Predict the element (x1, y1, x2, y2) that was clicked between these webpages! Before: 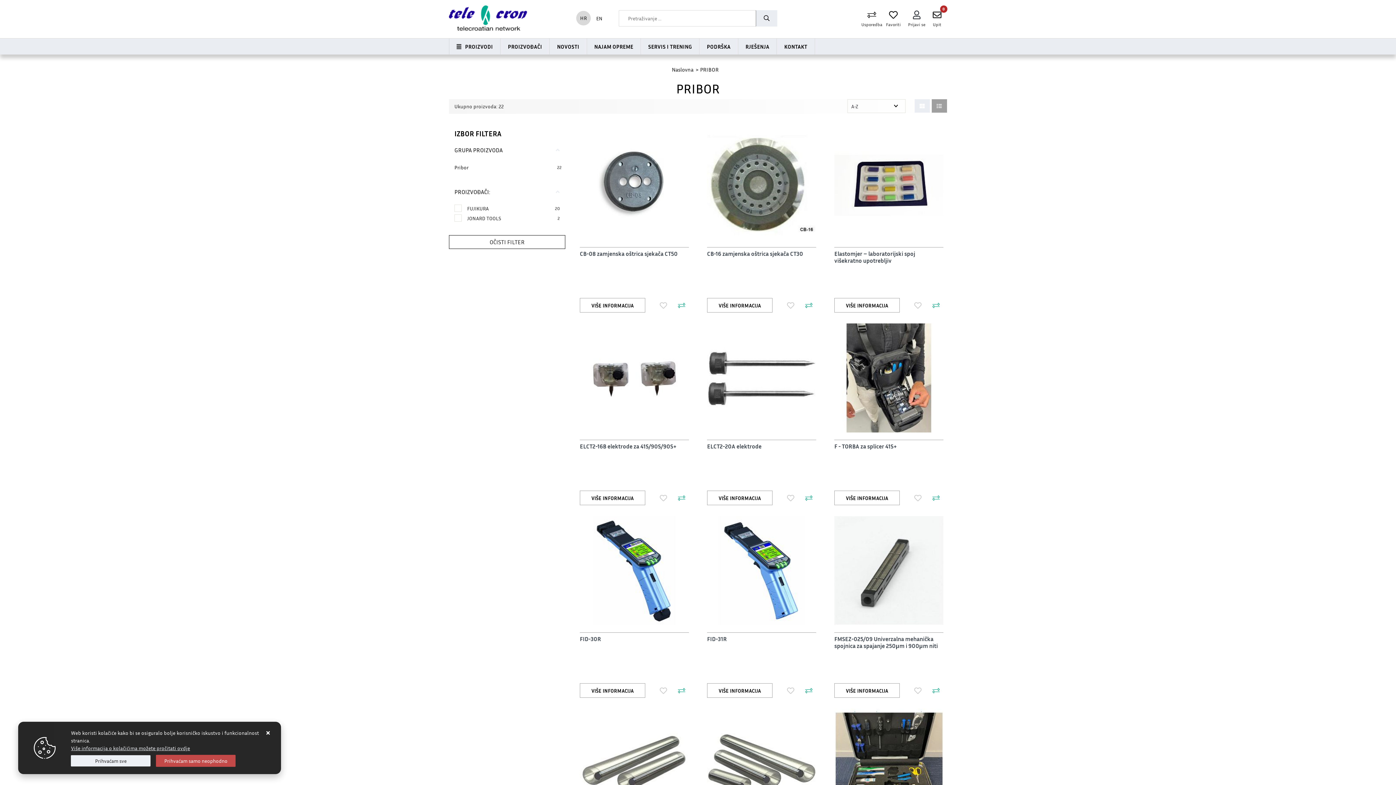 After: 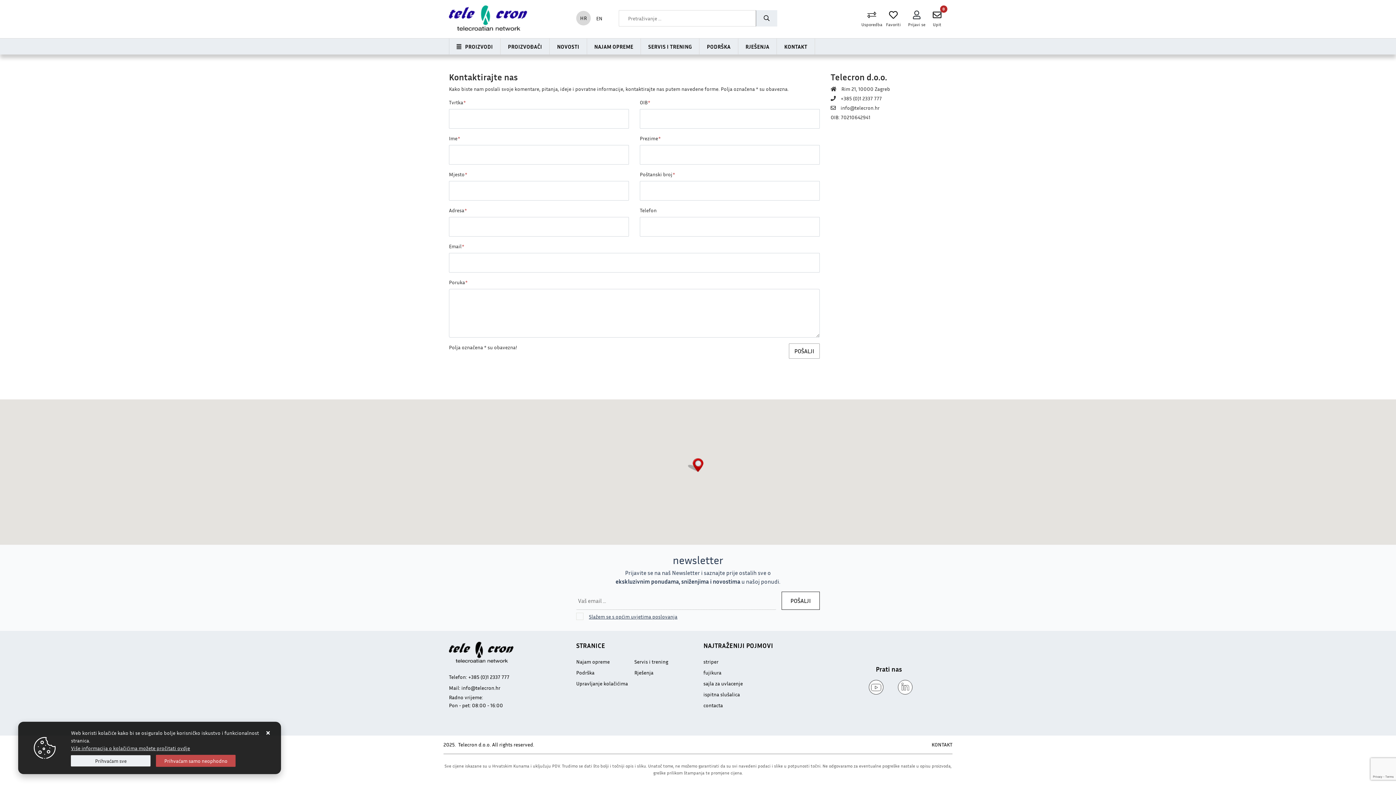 Action: bbox: (777, 38, 814, 54) label: KONTAKT